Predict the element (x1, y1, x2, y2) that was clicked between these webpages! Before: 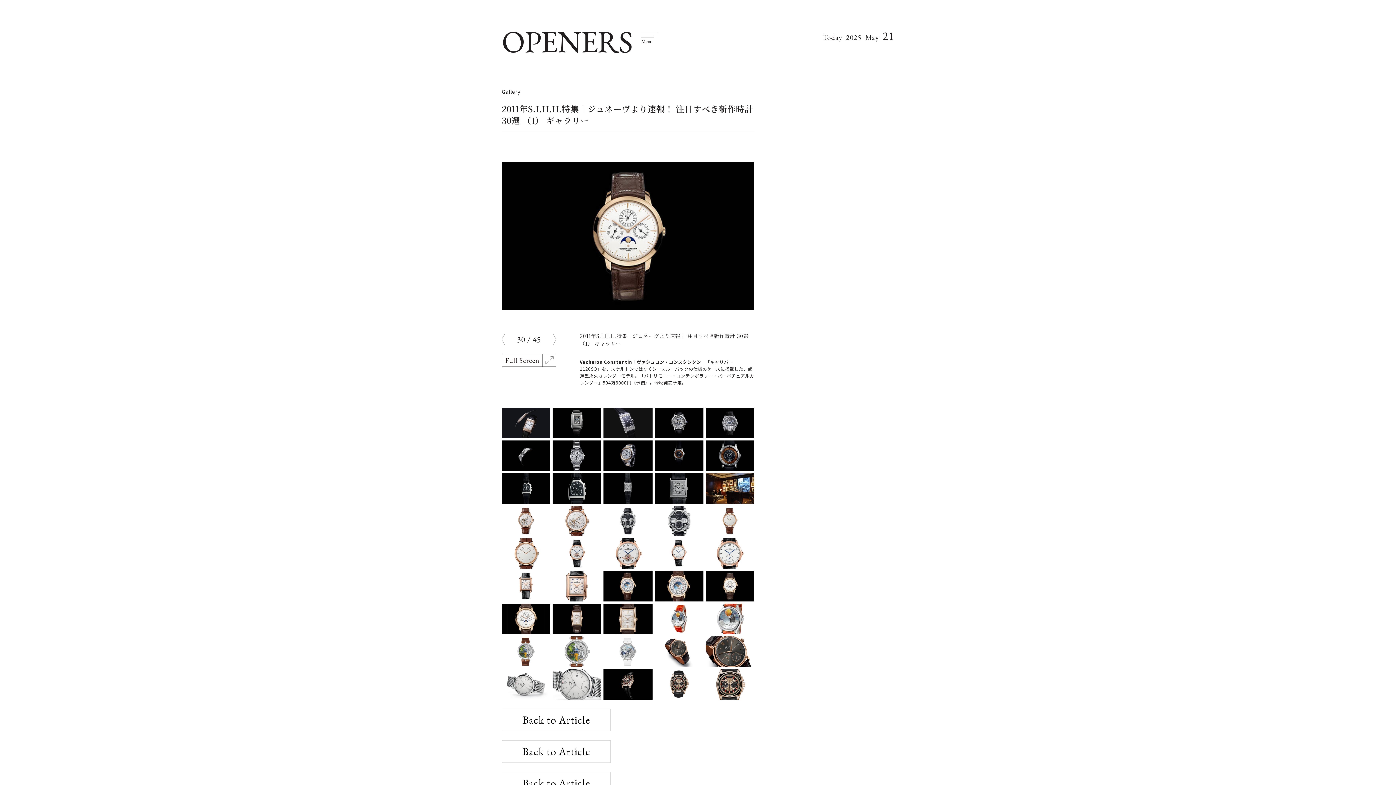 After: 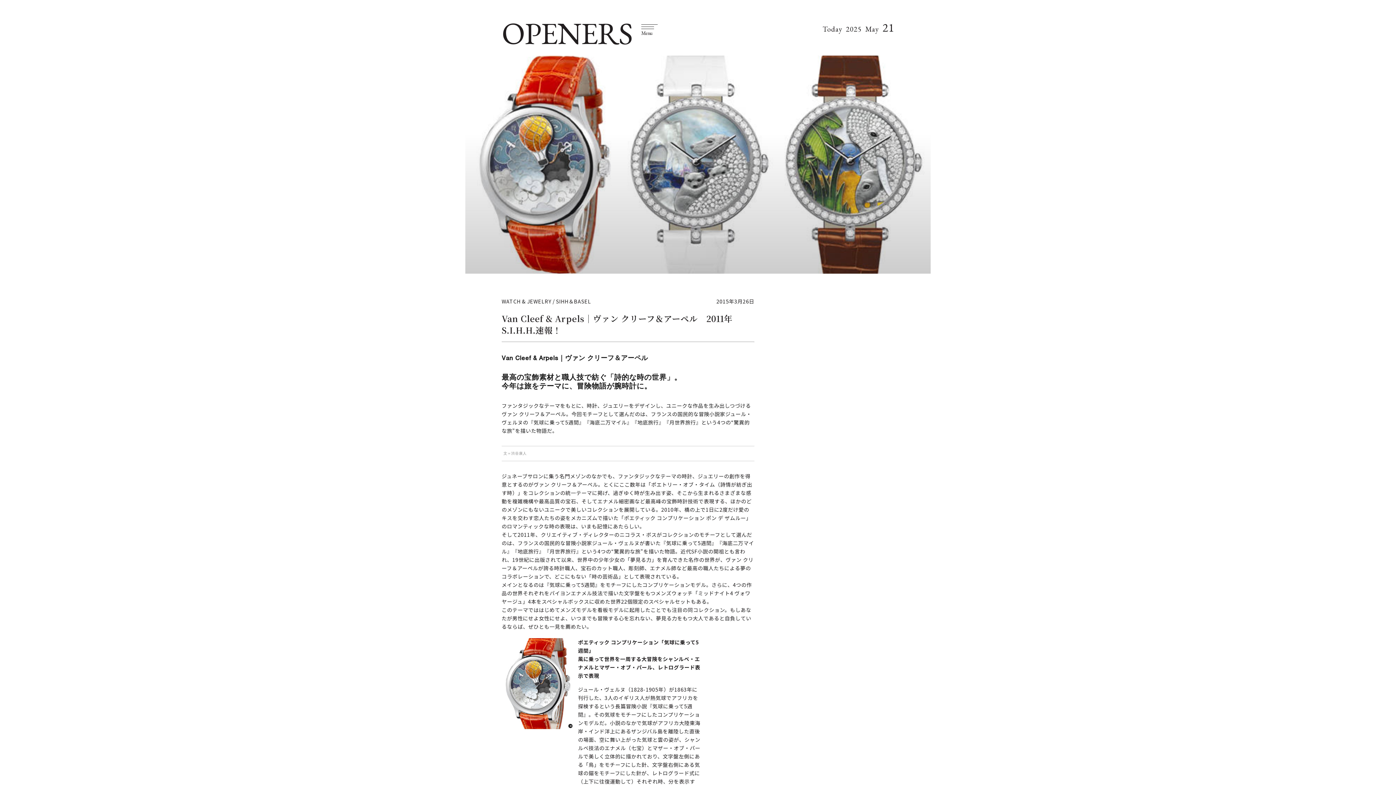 Action: label: Back to Article bbox: (522, 742, 590, 760)